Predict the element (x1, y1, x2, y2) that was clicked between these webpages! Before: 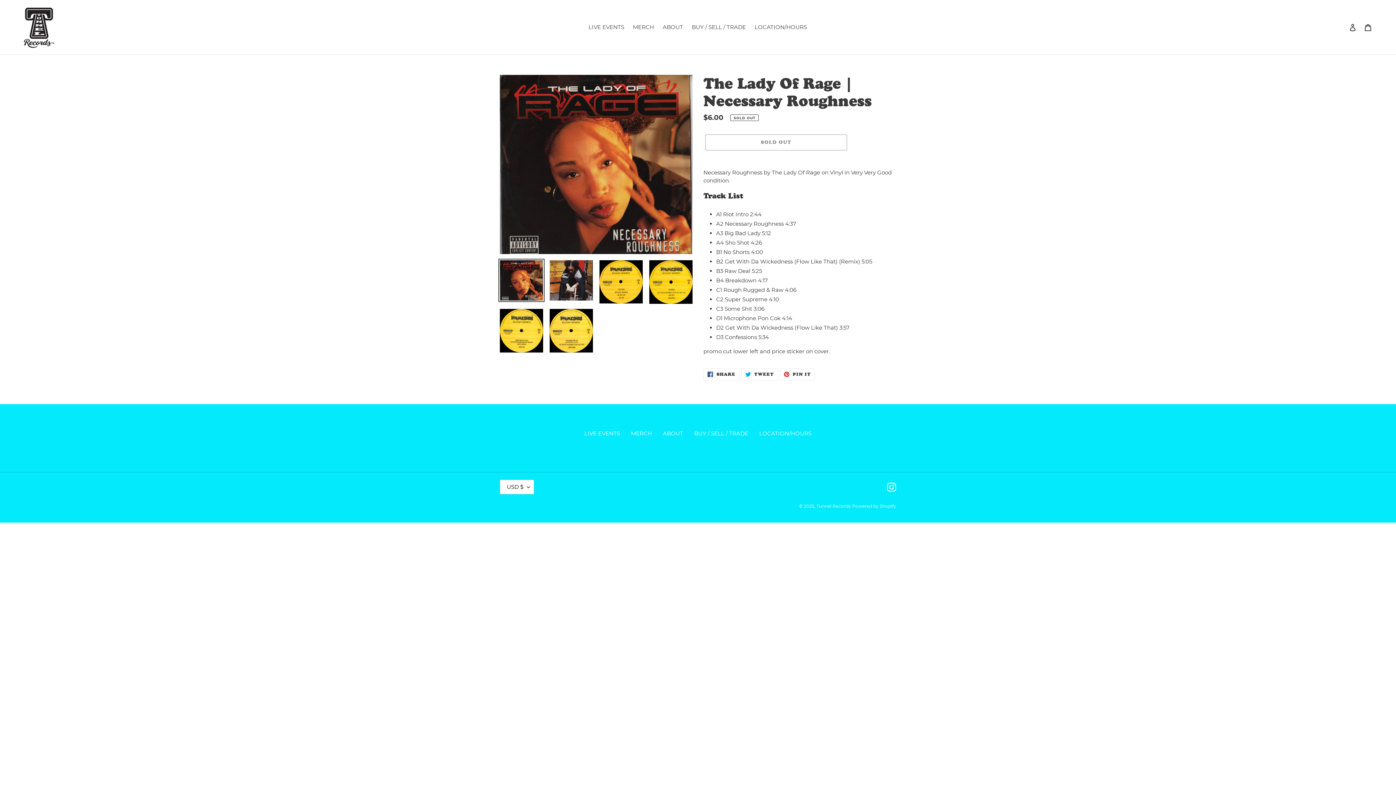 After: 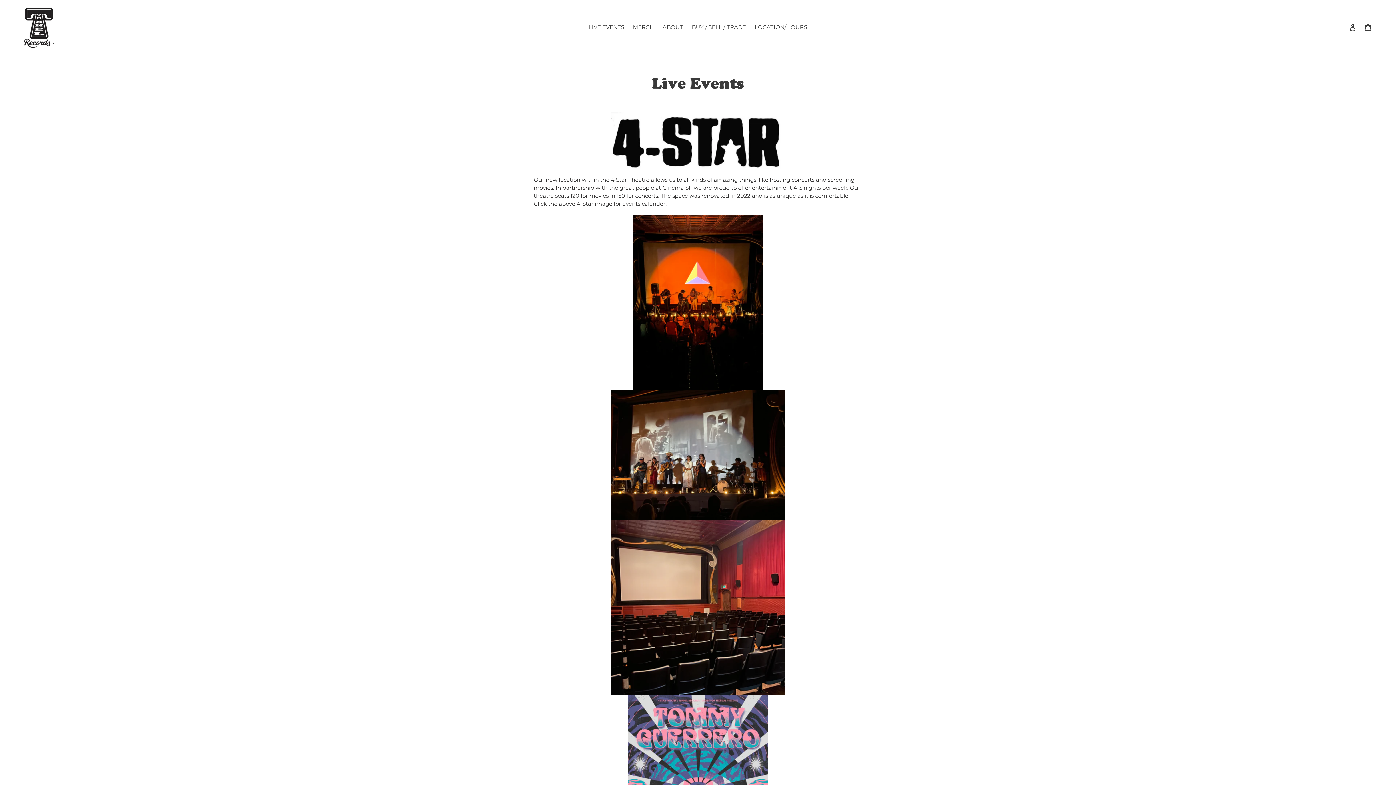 Action: bbox: (585, 22, 628, 32) label: LIVE EVENTS